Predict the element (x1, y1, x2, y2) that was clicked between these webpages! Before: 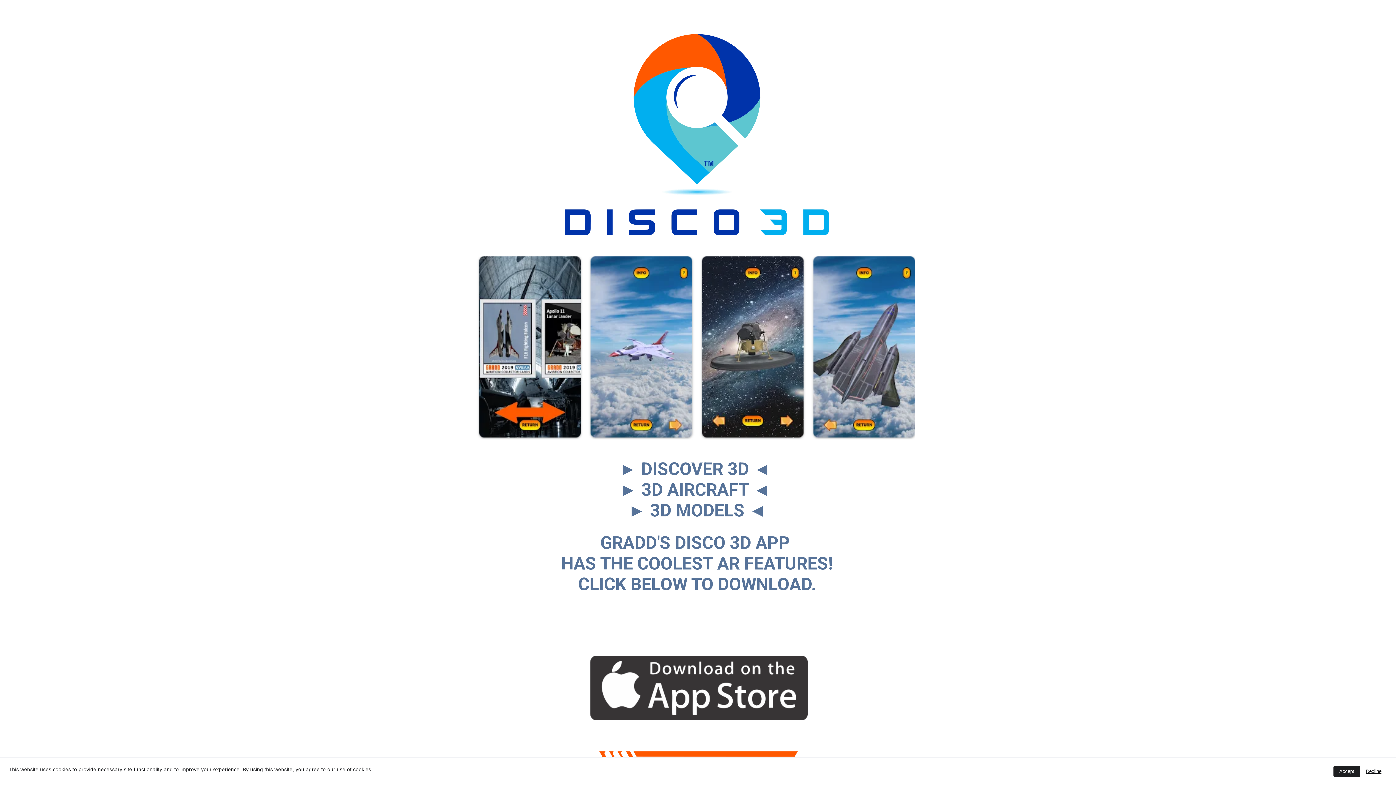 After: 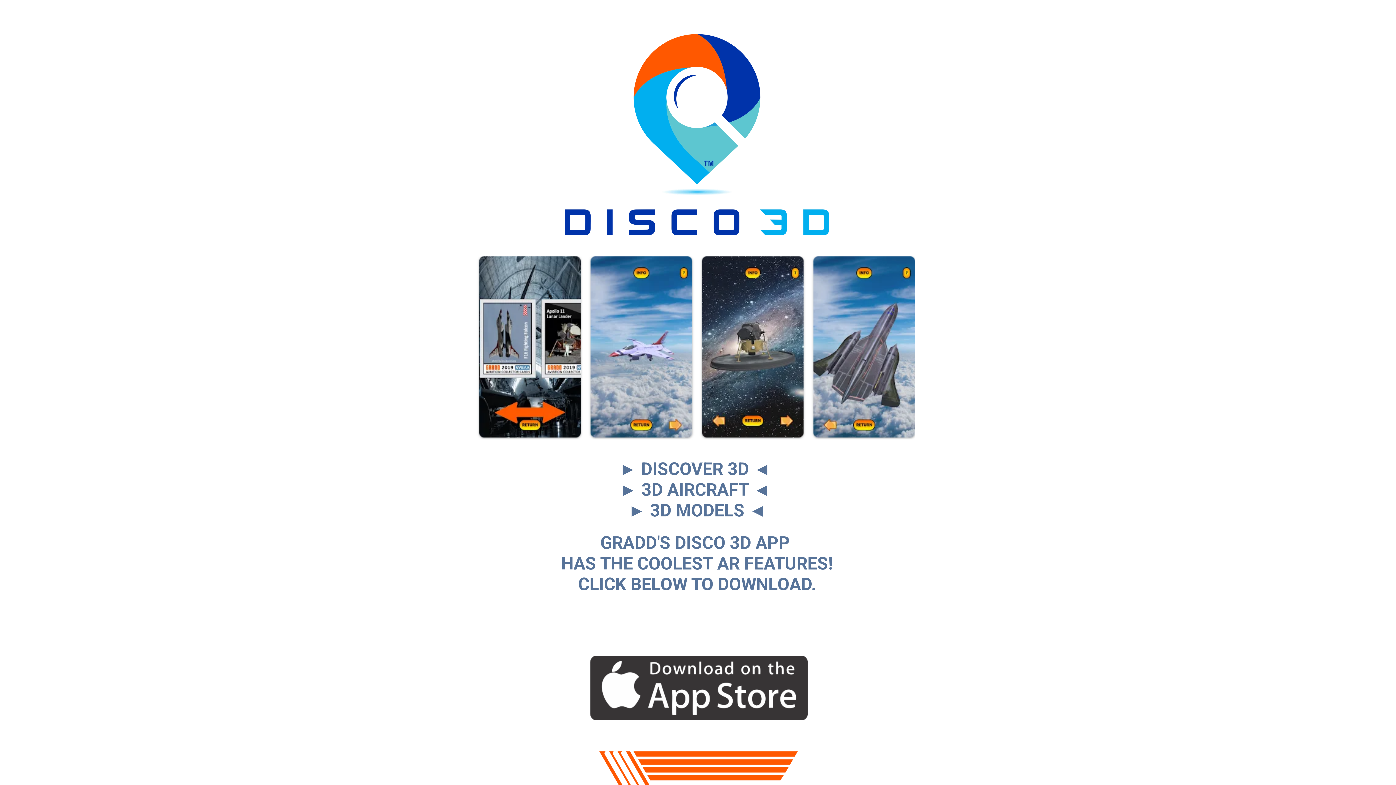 Action: label: Accept bbox: (1333, 766, 1360, 777)